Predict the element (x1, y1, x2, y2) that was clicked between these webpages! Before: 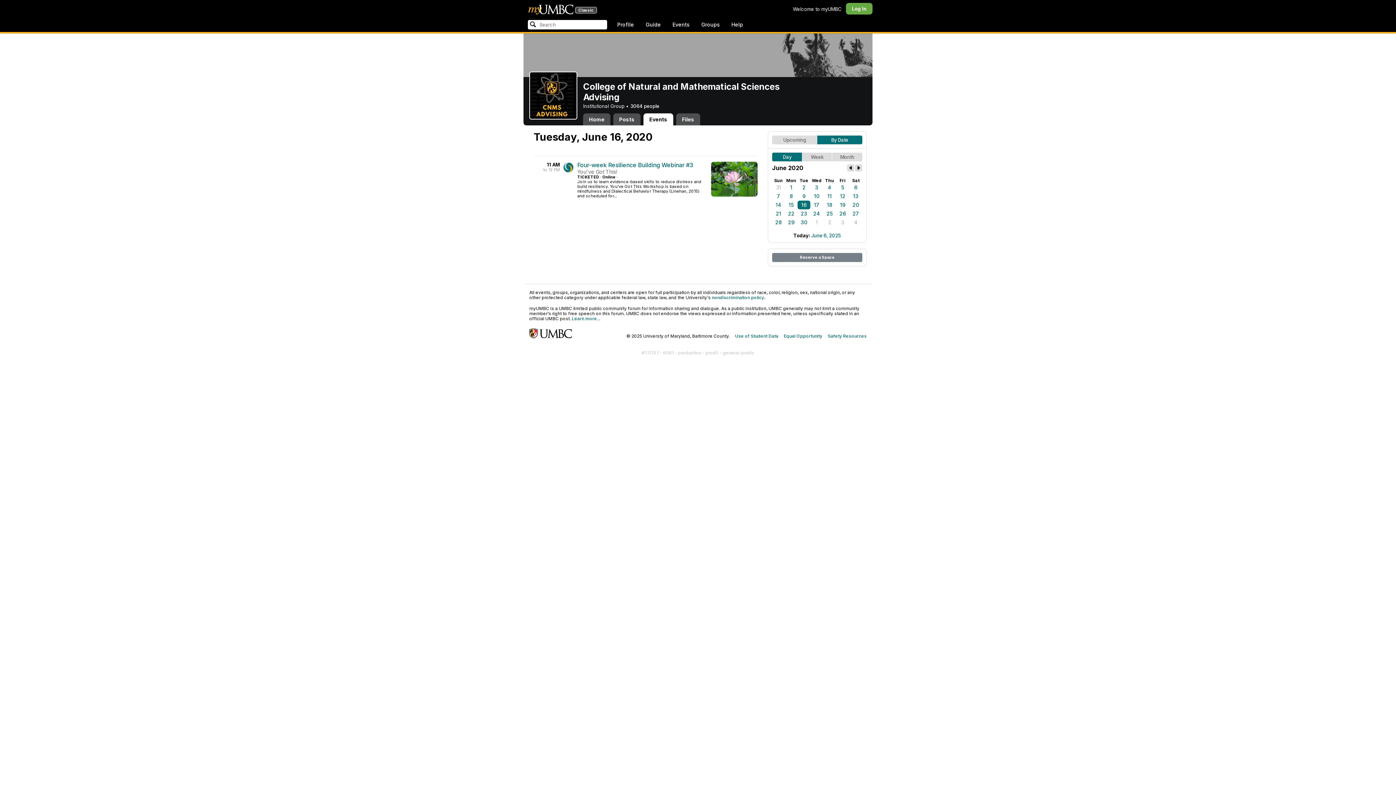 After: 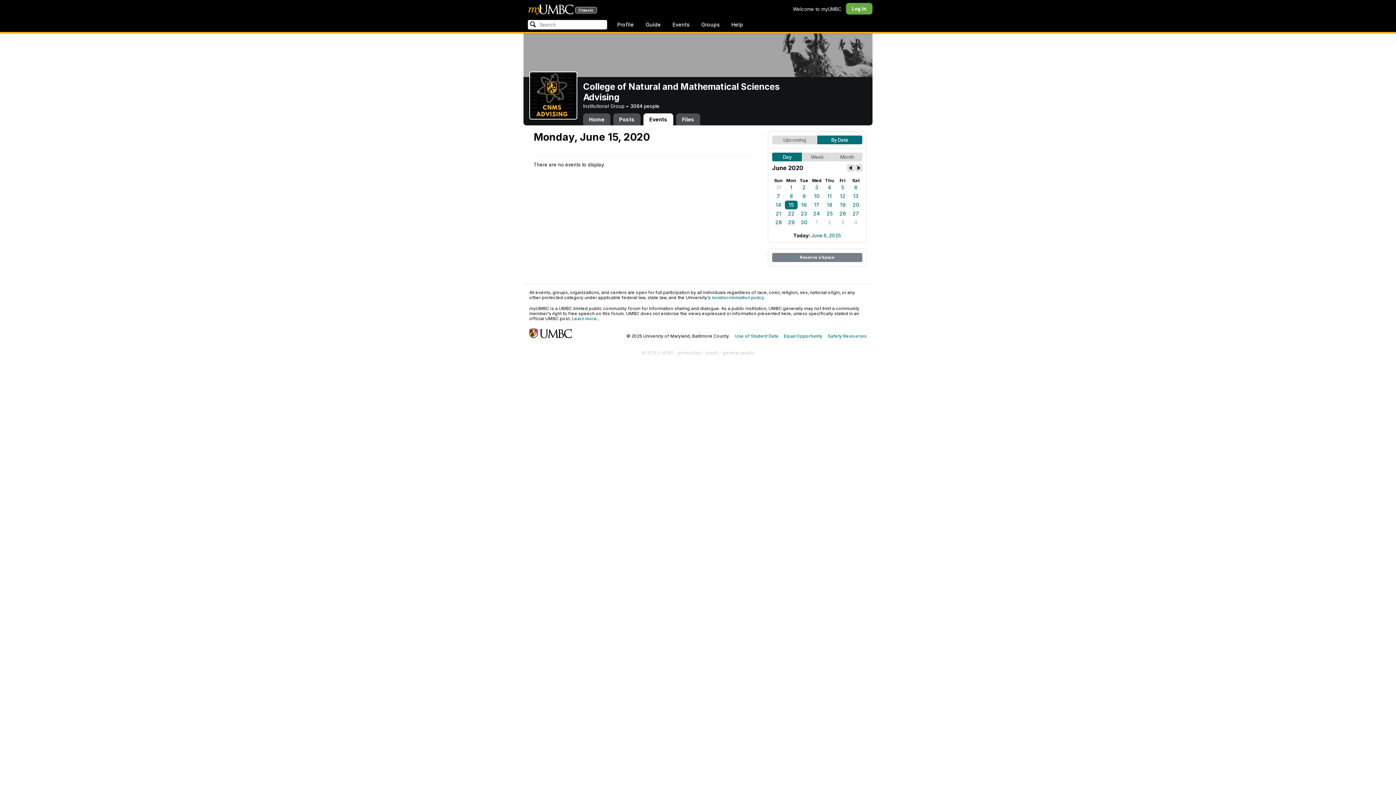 Action: label: 15 bbox: (785, 200, 797, 209)